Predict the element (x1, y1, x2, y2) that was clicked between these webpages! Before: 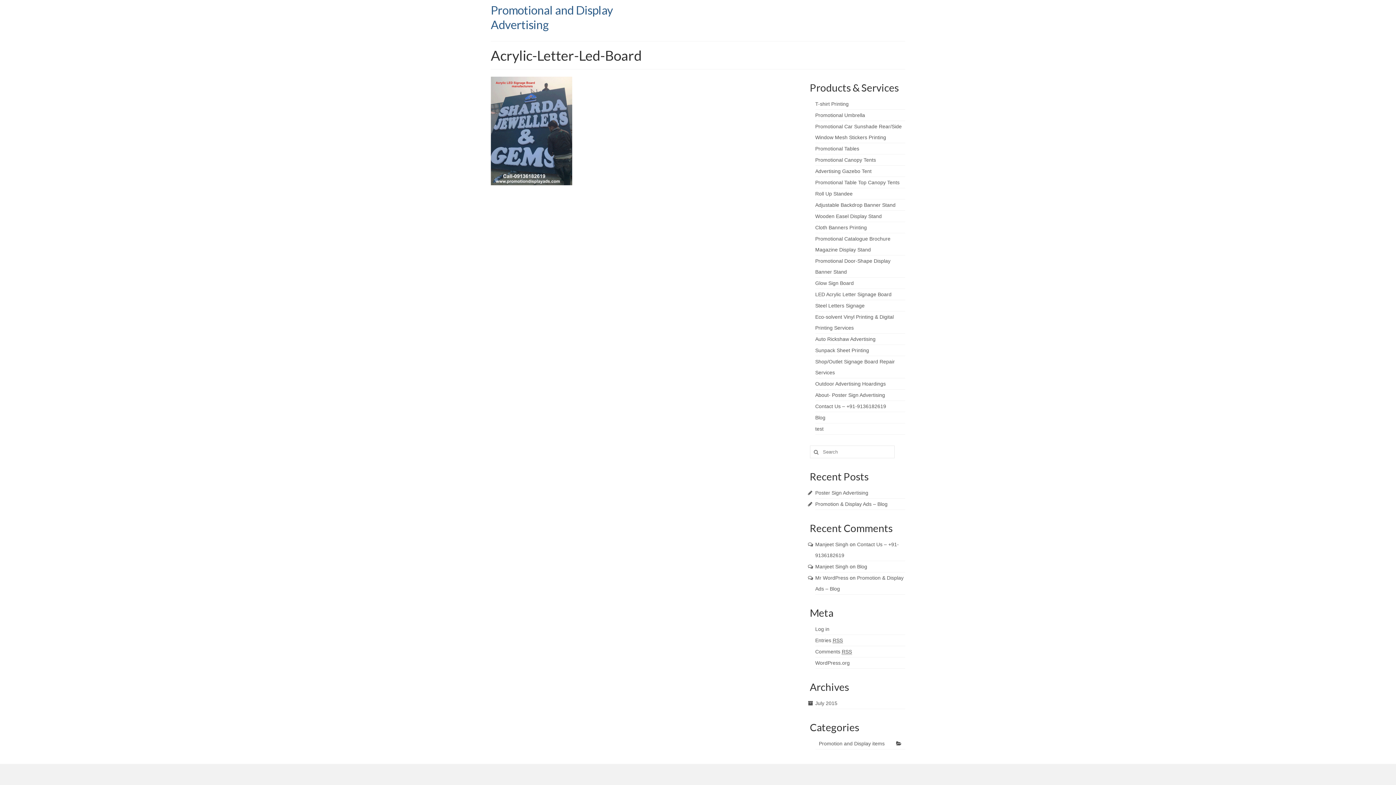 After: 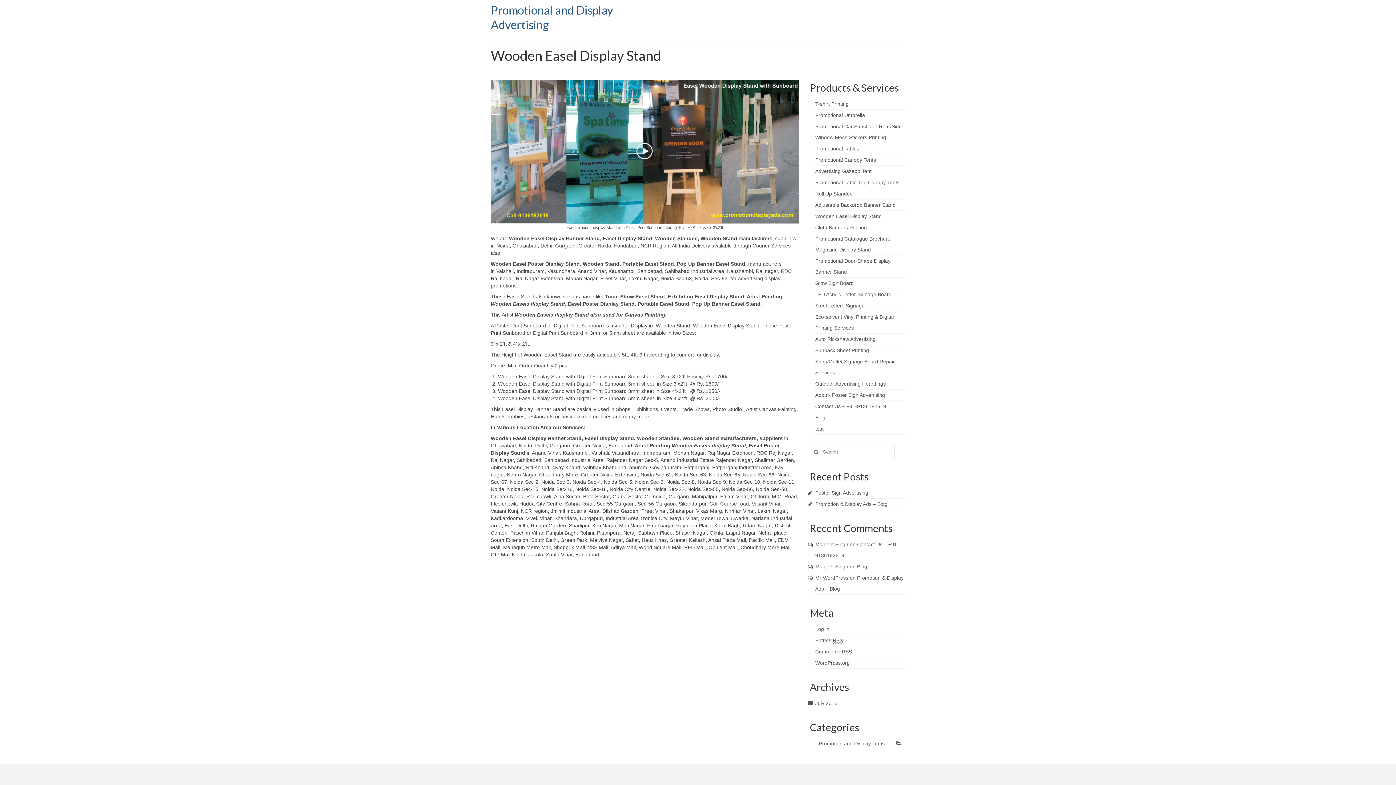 Action: bbox: (815, 213, 882, 219) label: Wooden Easel Display Stand